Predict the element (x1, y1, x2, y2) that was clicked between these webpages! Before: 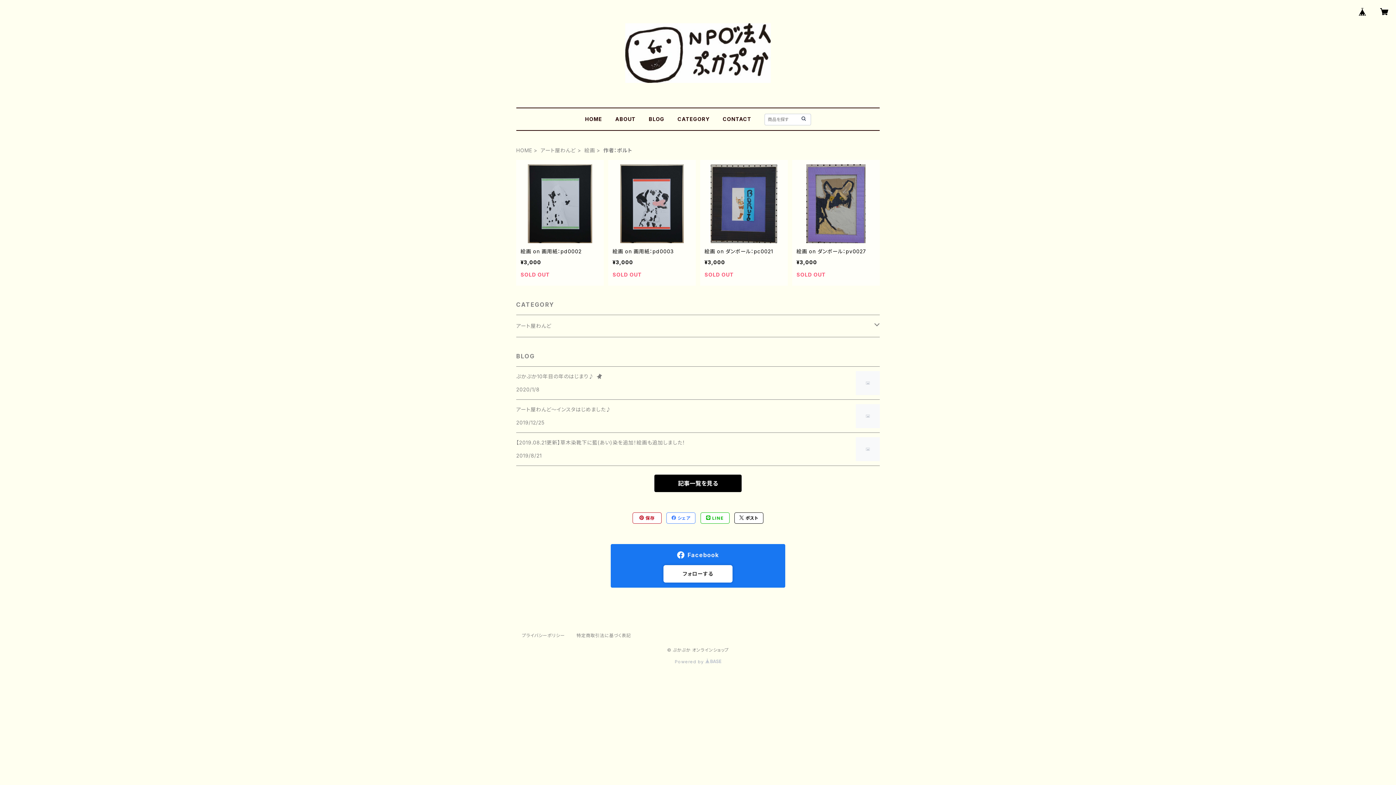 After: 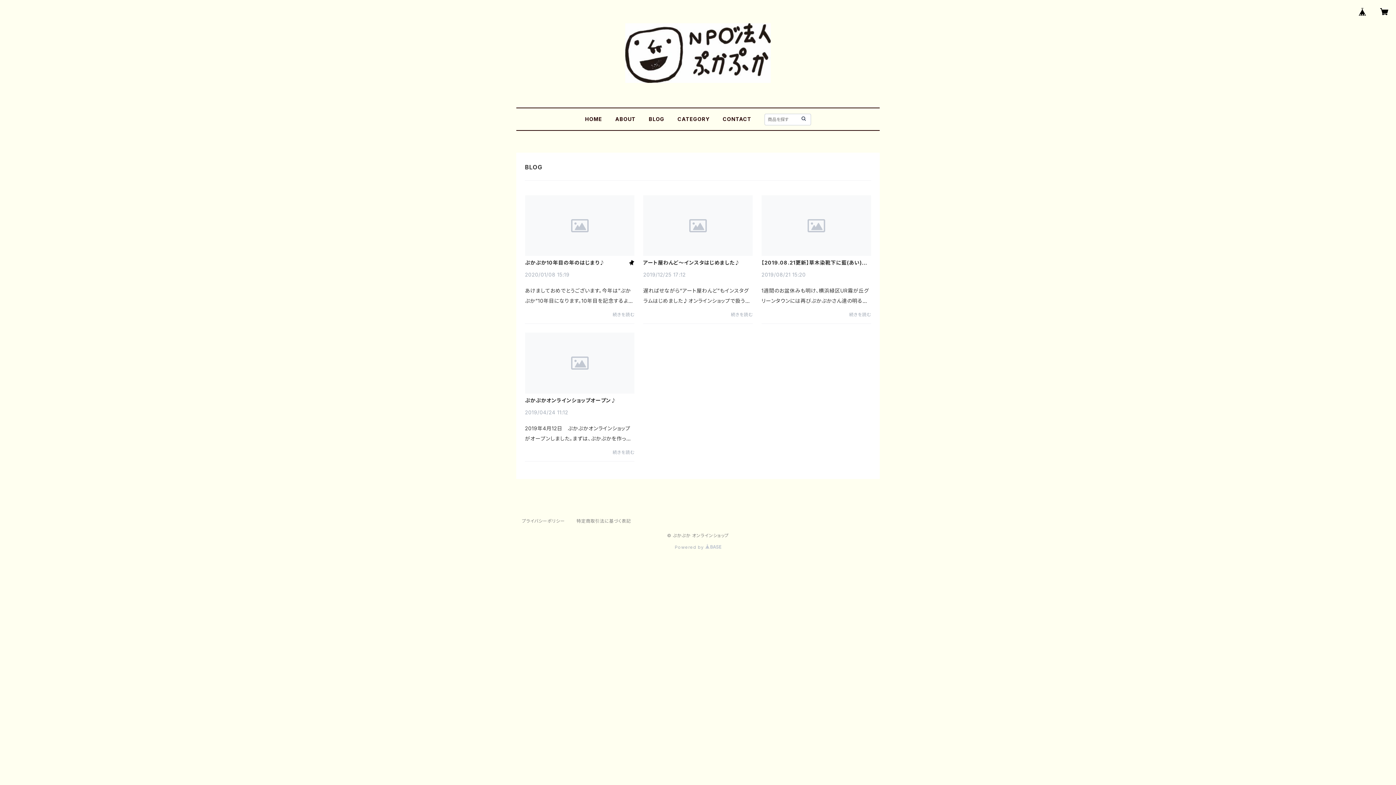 Action: label: 記事一覧を見る bbox: (654, 474, 741, 492)